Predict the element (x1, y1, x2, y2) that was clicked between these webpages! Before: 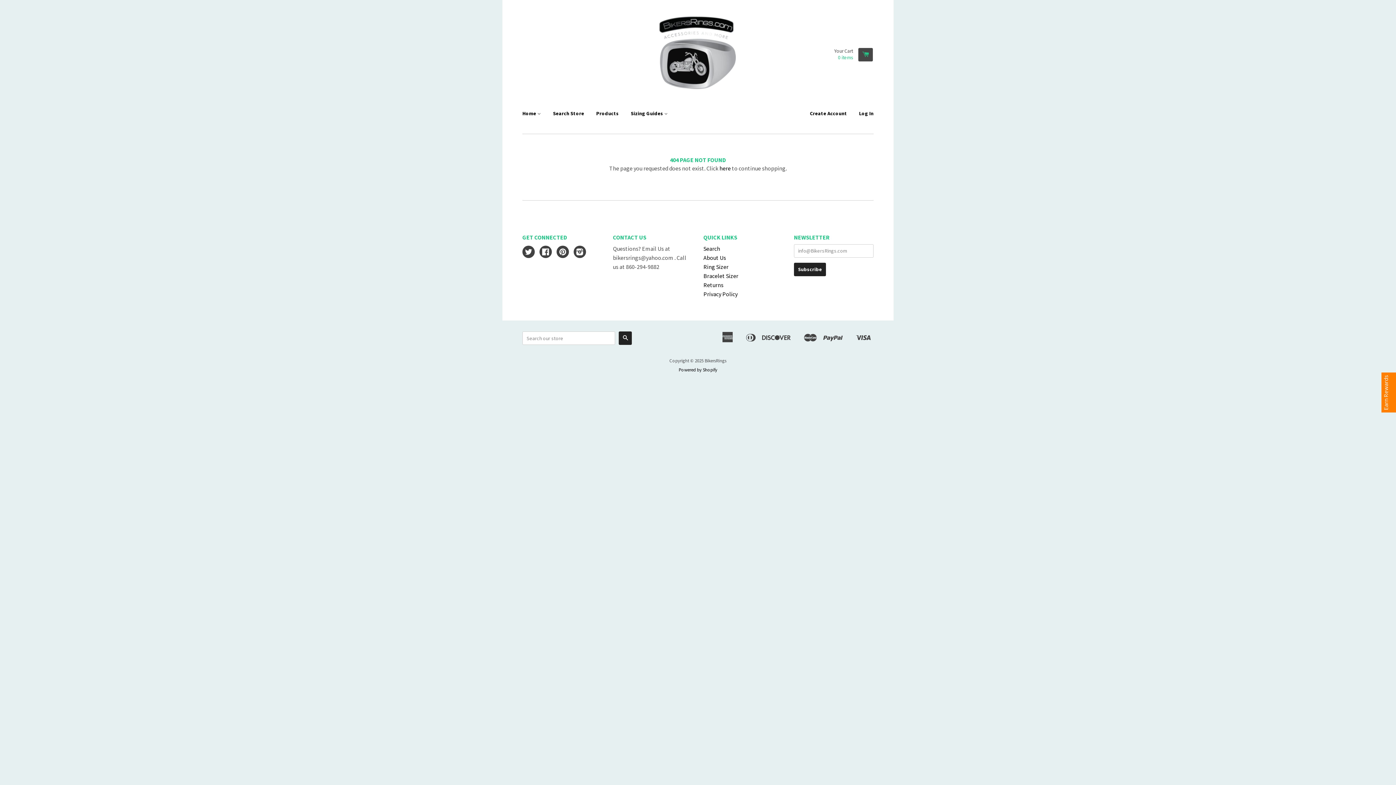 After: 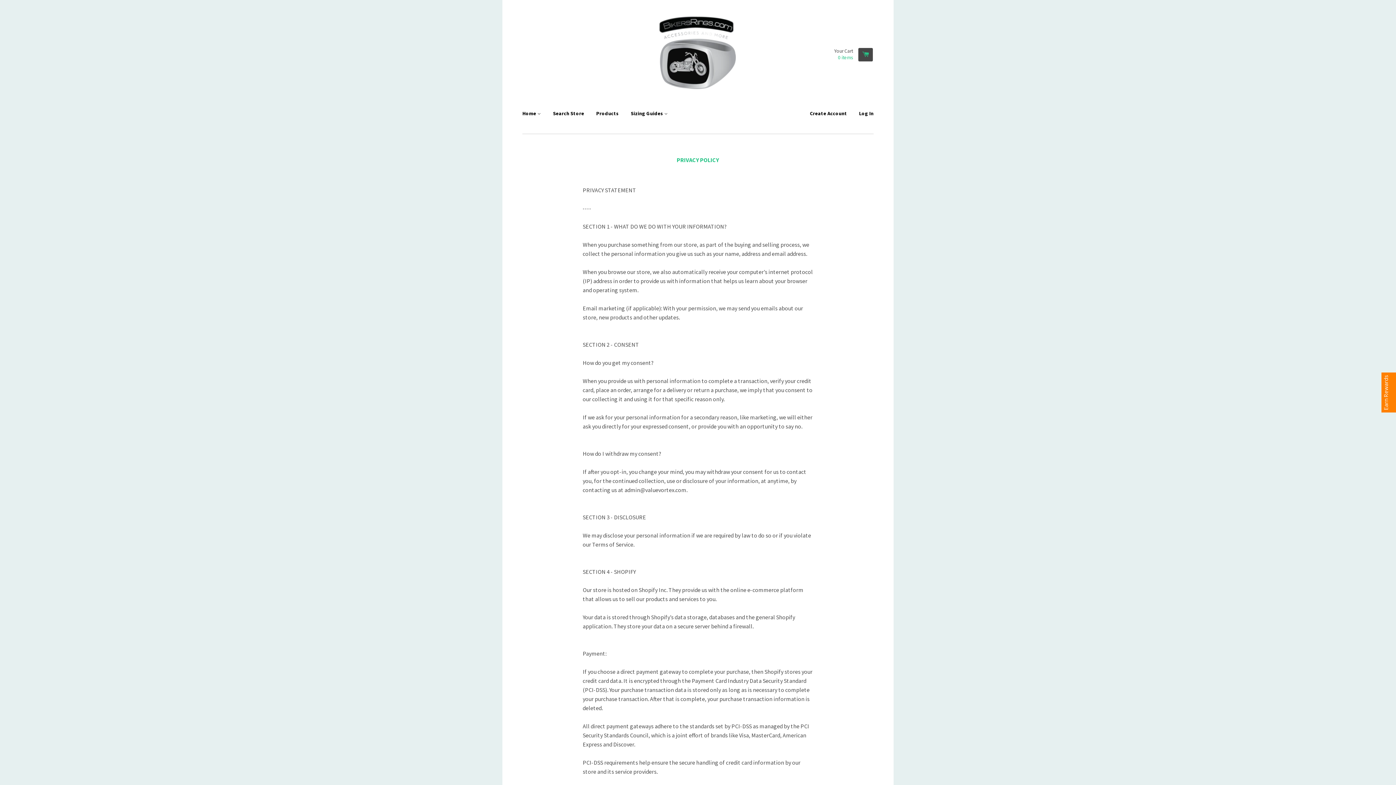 Action: label: Privacy Policy bbox: (703, 290, 737, 297)